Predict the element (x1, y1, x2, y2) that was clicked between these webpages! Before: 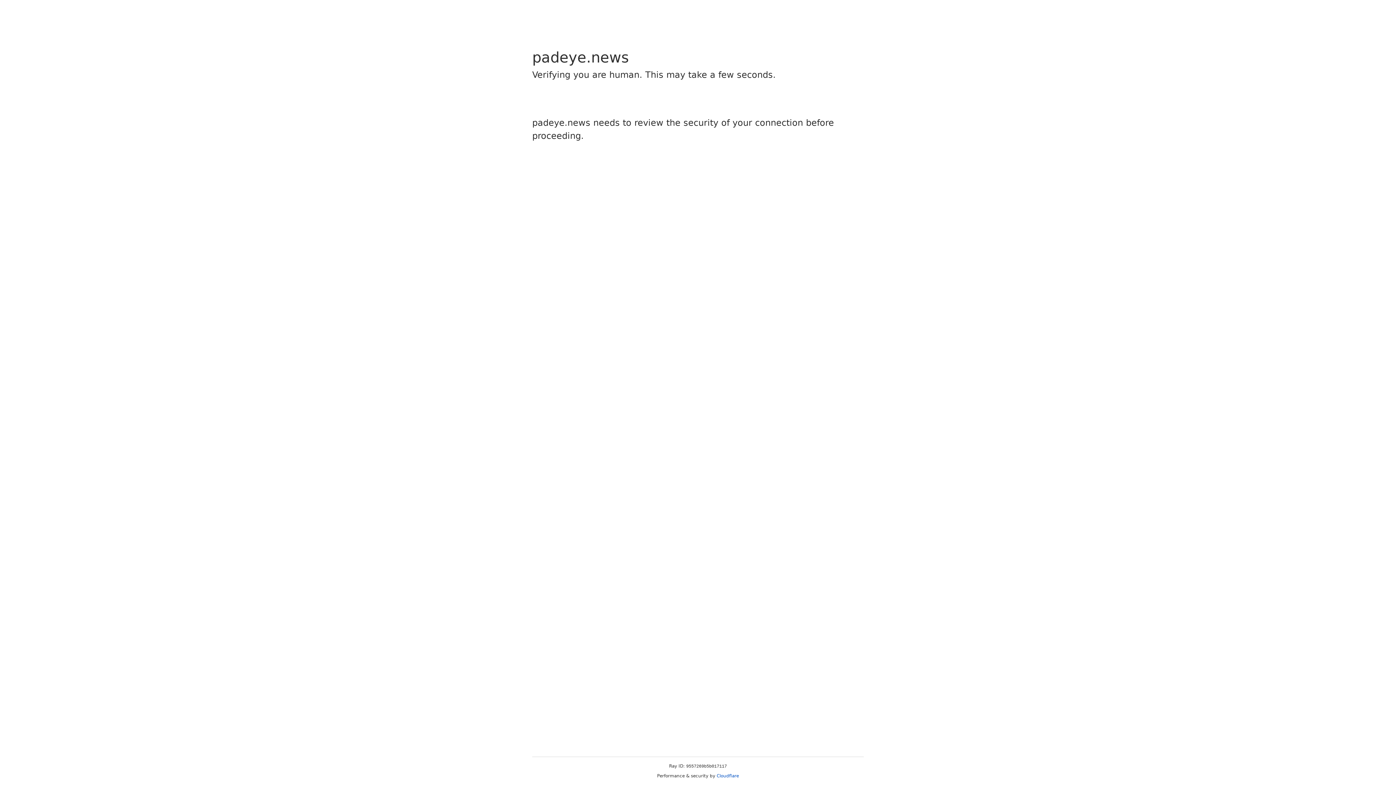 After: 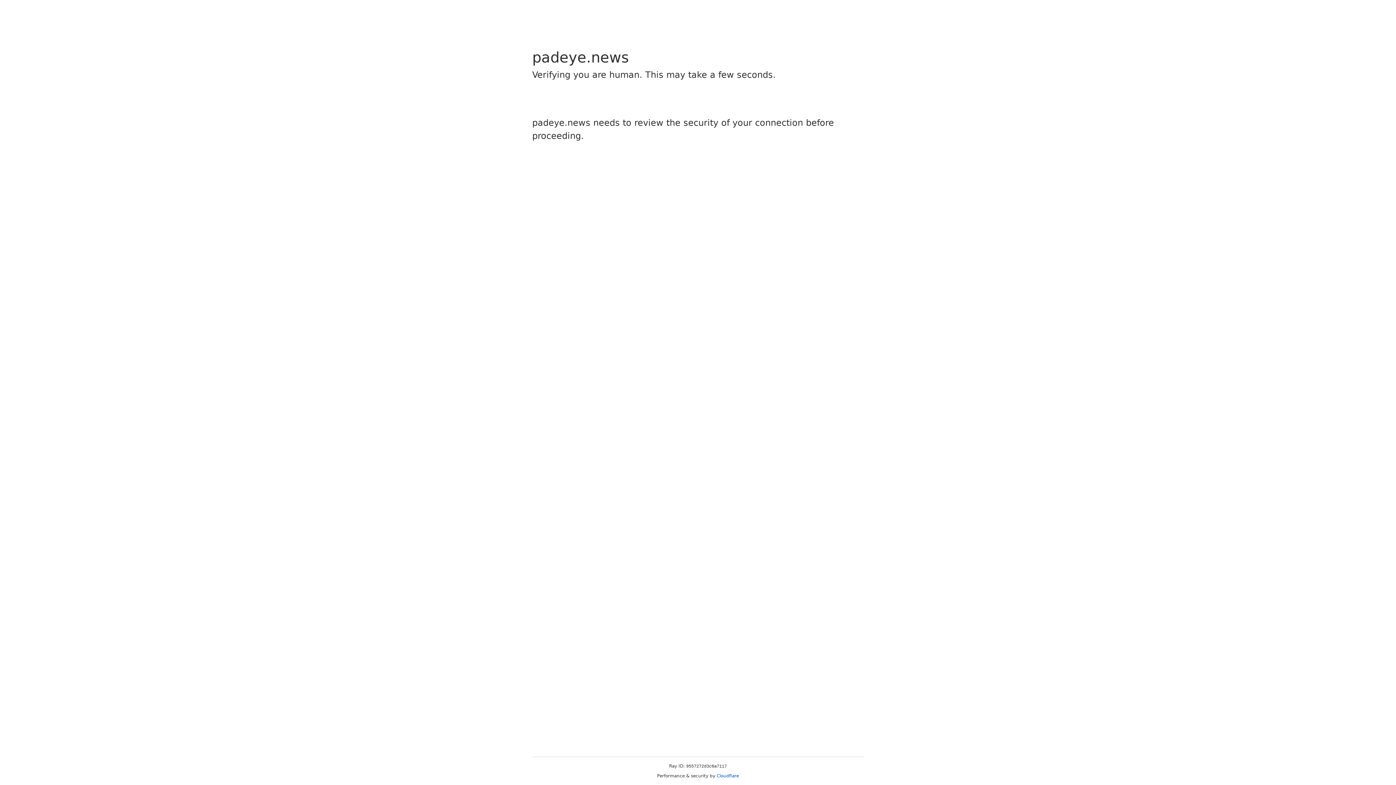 Action: label: Cloudflare bbox: (716, 773, 739, 778)